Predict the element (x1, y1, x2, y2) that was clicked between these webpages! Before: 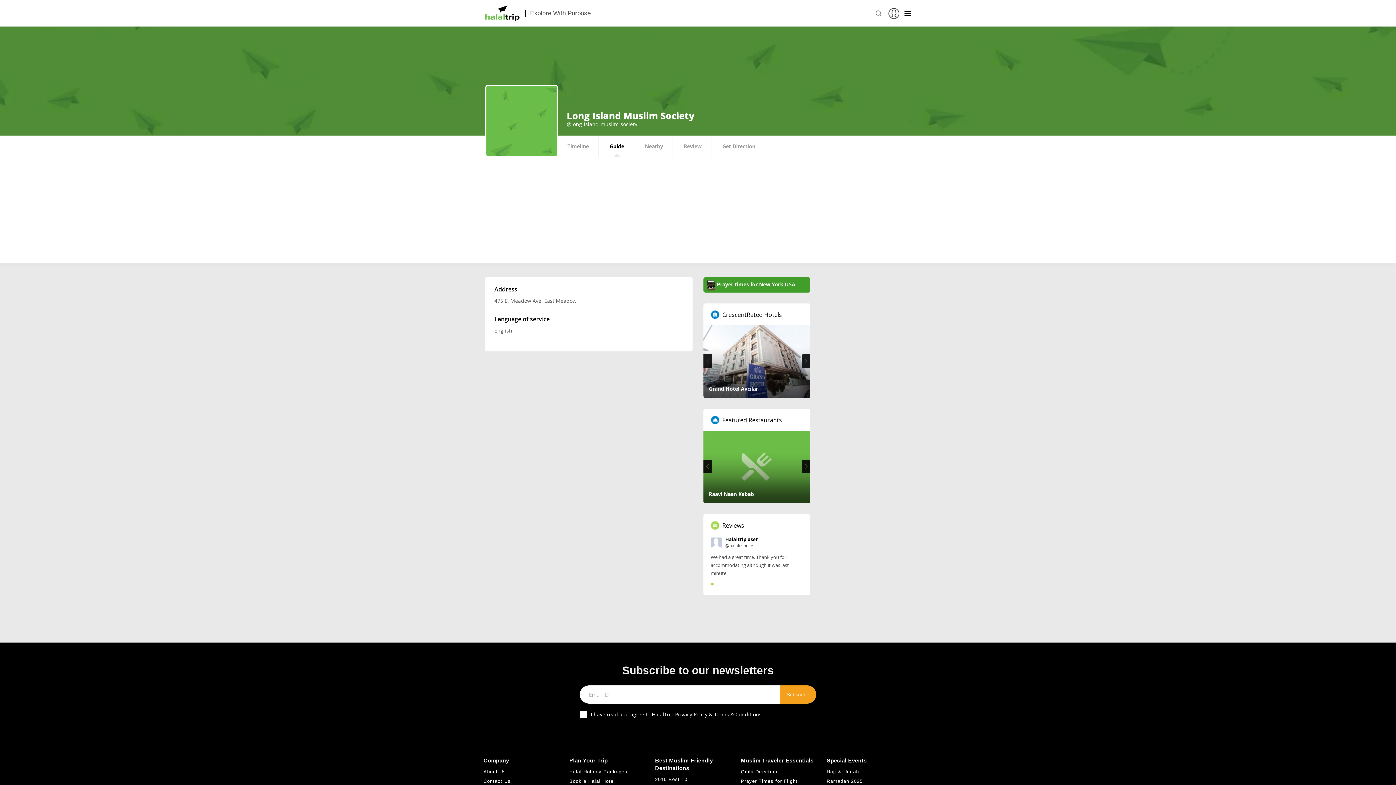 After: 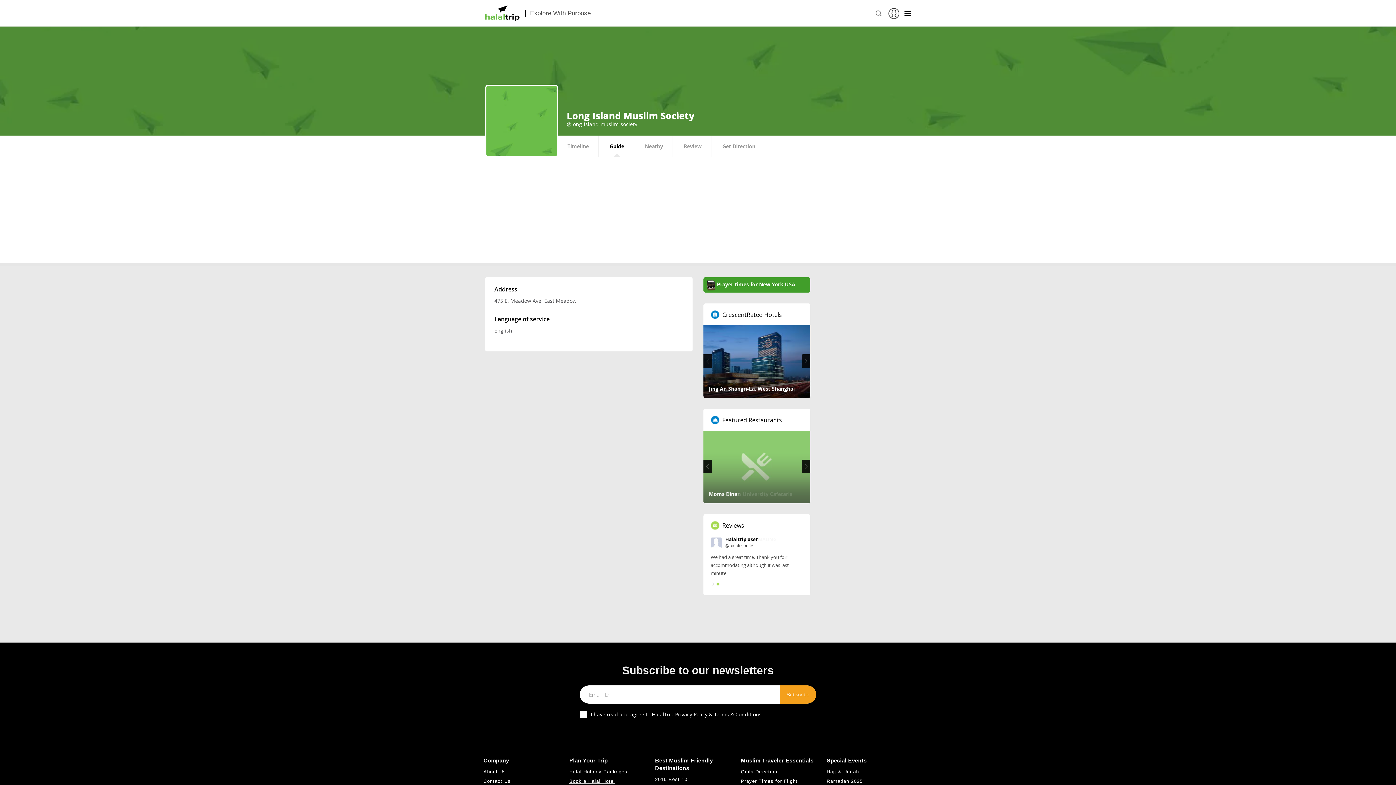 Action: label: Book a Halal Hotel bbox: (569, 778, 615, 784)